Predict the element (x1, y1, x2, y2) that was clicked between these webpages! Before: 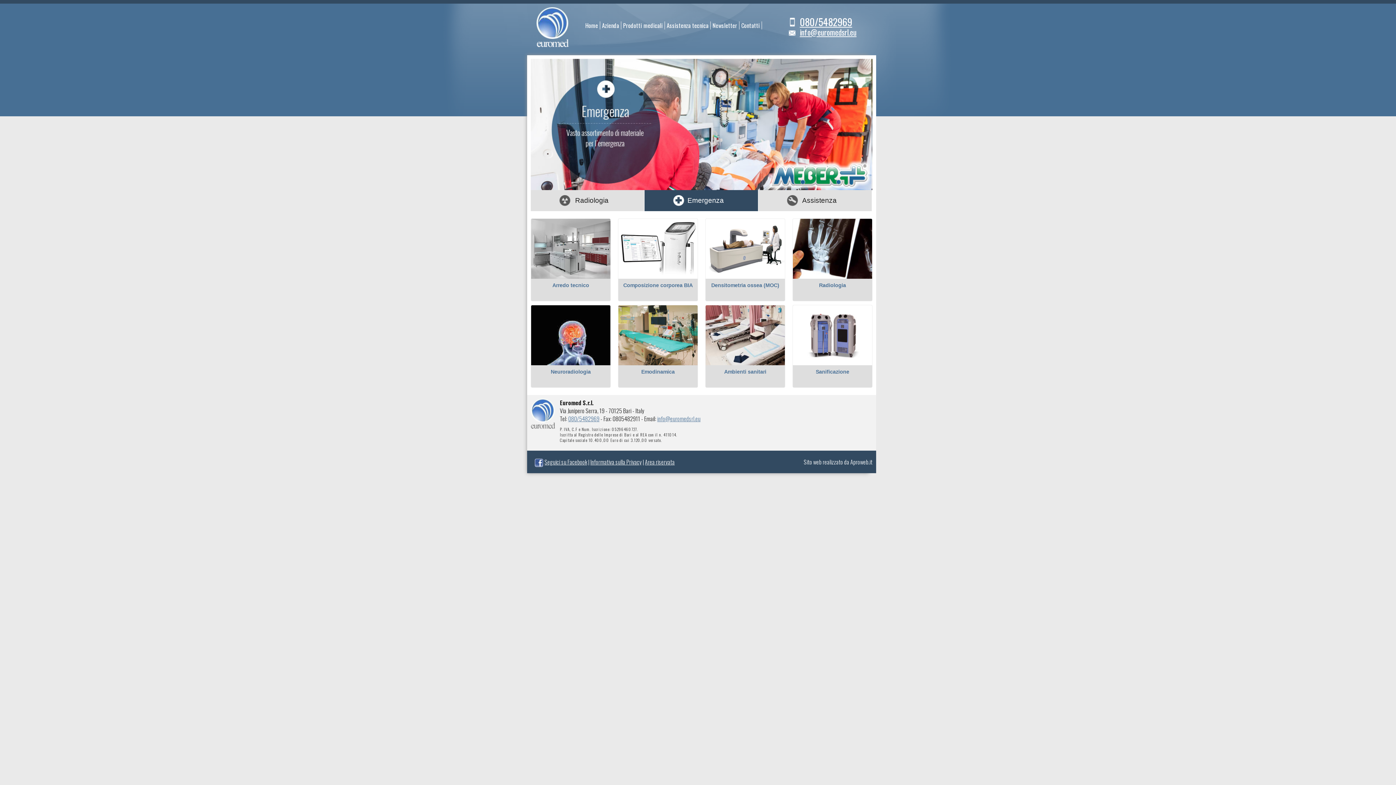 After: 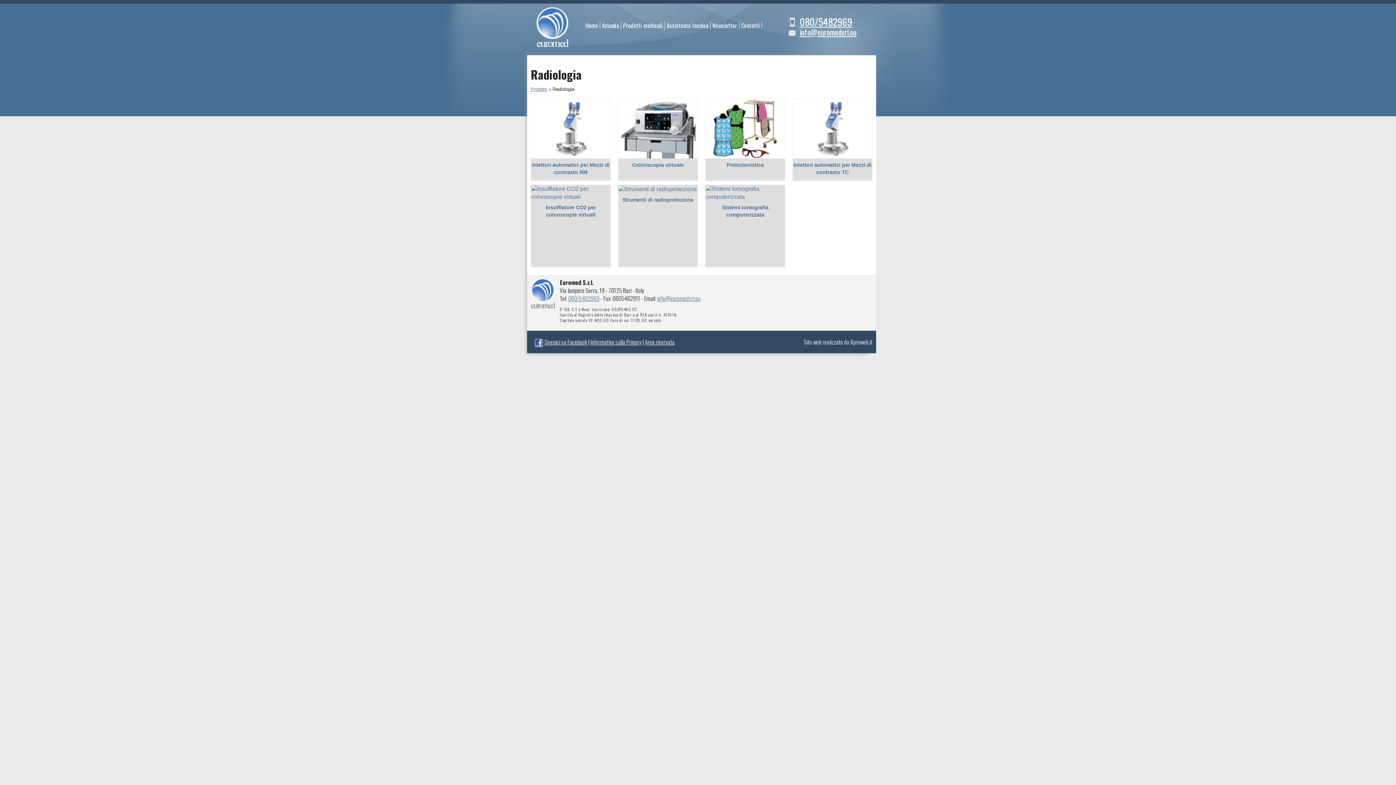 Action: label: Radiologia bbox: (819, 282, 846, 288)